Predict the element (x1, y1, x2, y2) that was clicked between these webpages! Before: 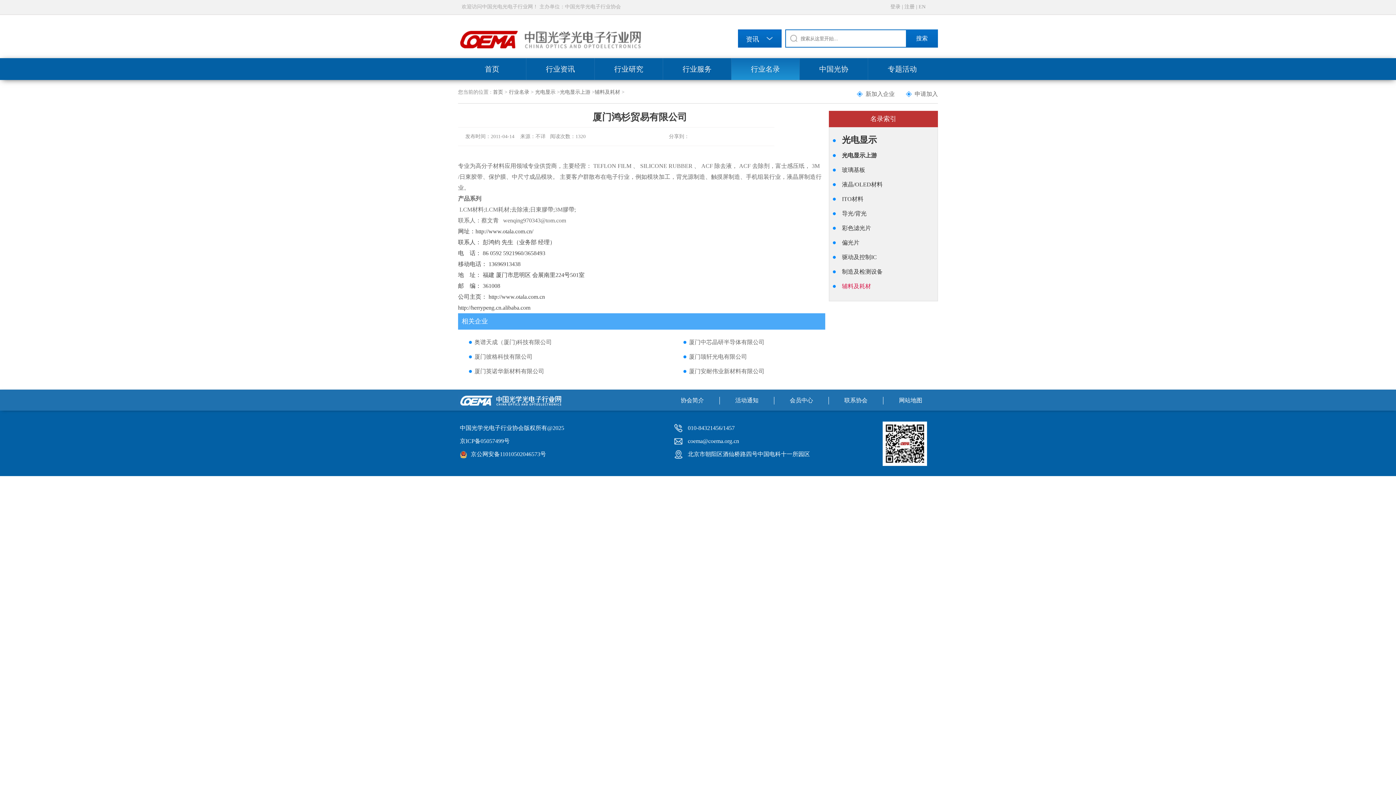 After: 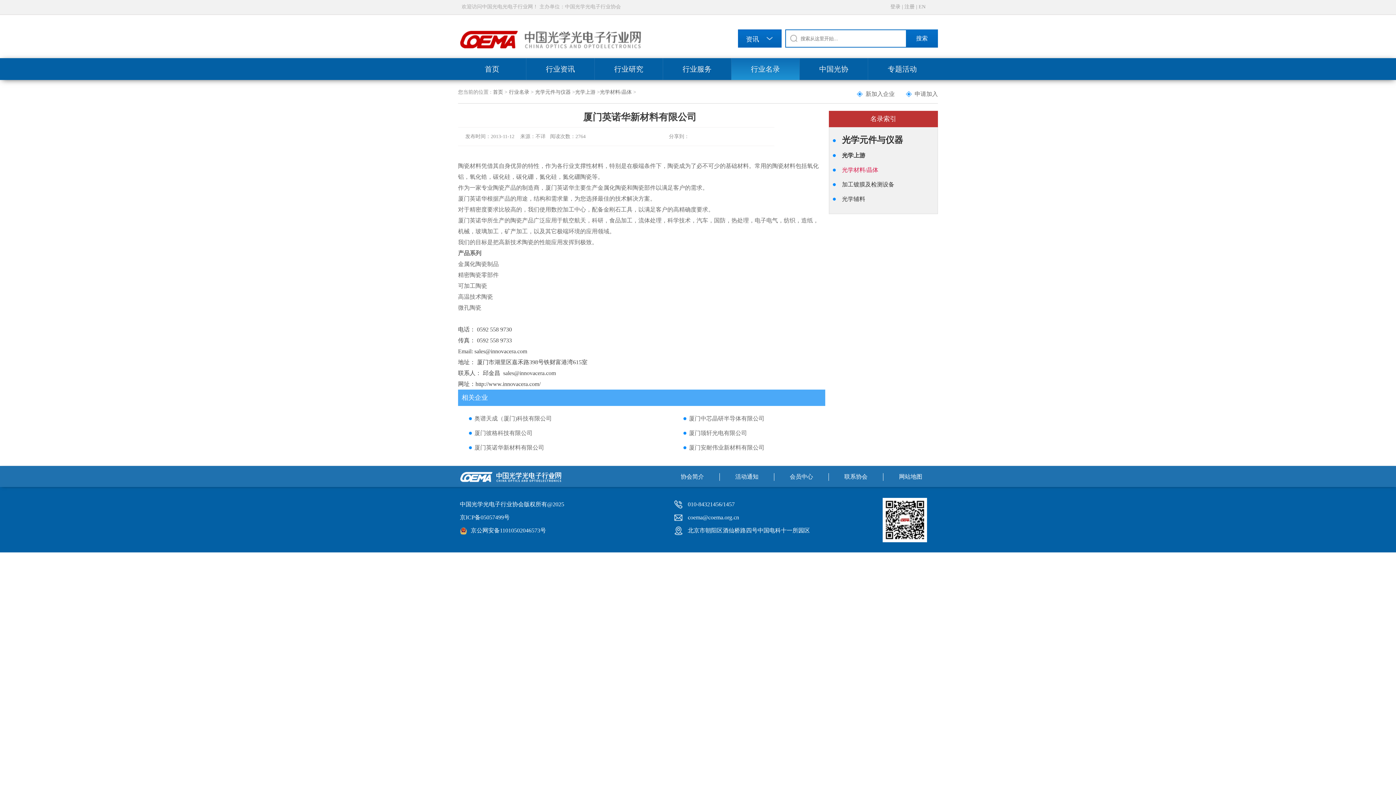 Action: bbox: (474, 364, 620, 378) label: 厦门英诺华新材料有限公司